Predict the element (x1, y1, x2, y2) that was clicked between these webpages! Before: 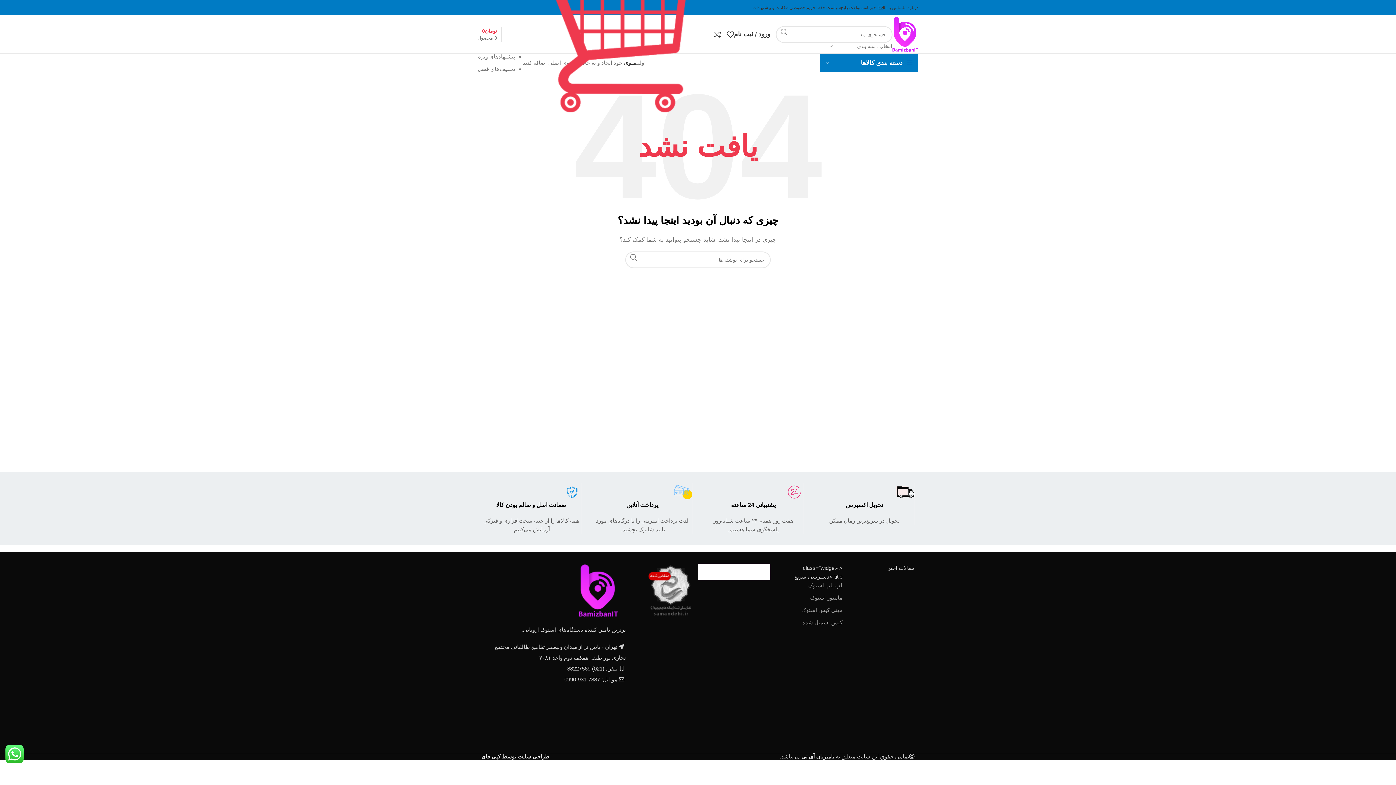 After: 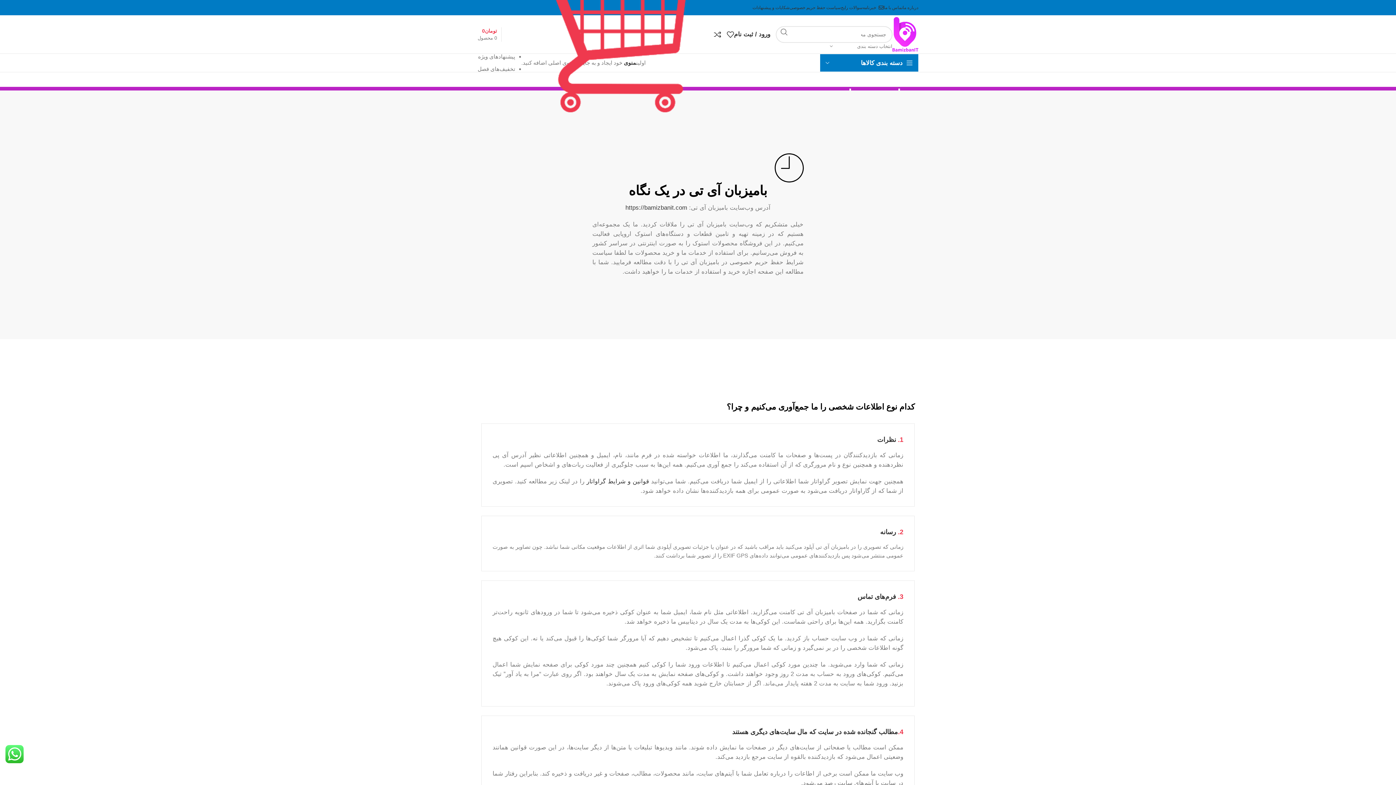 Action: bbox: (789, 0, 841, 14) label: سیاست حفظ حریم خصوصی